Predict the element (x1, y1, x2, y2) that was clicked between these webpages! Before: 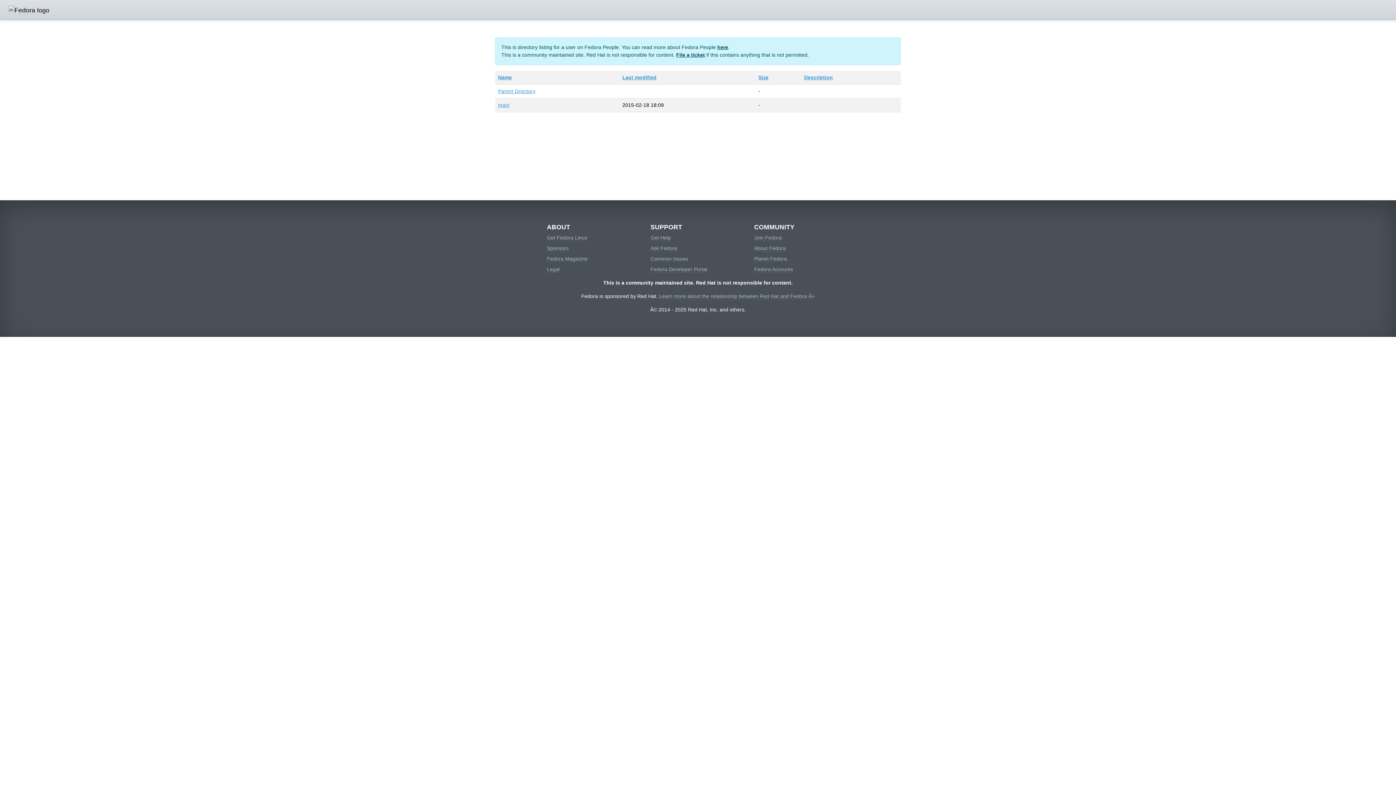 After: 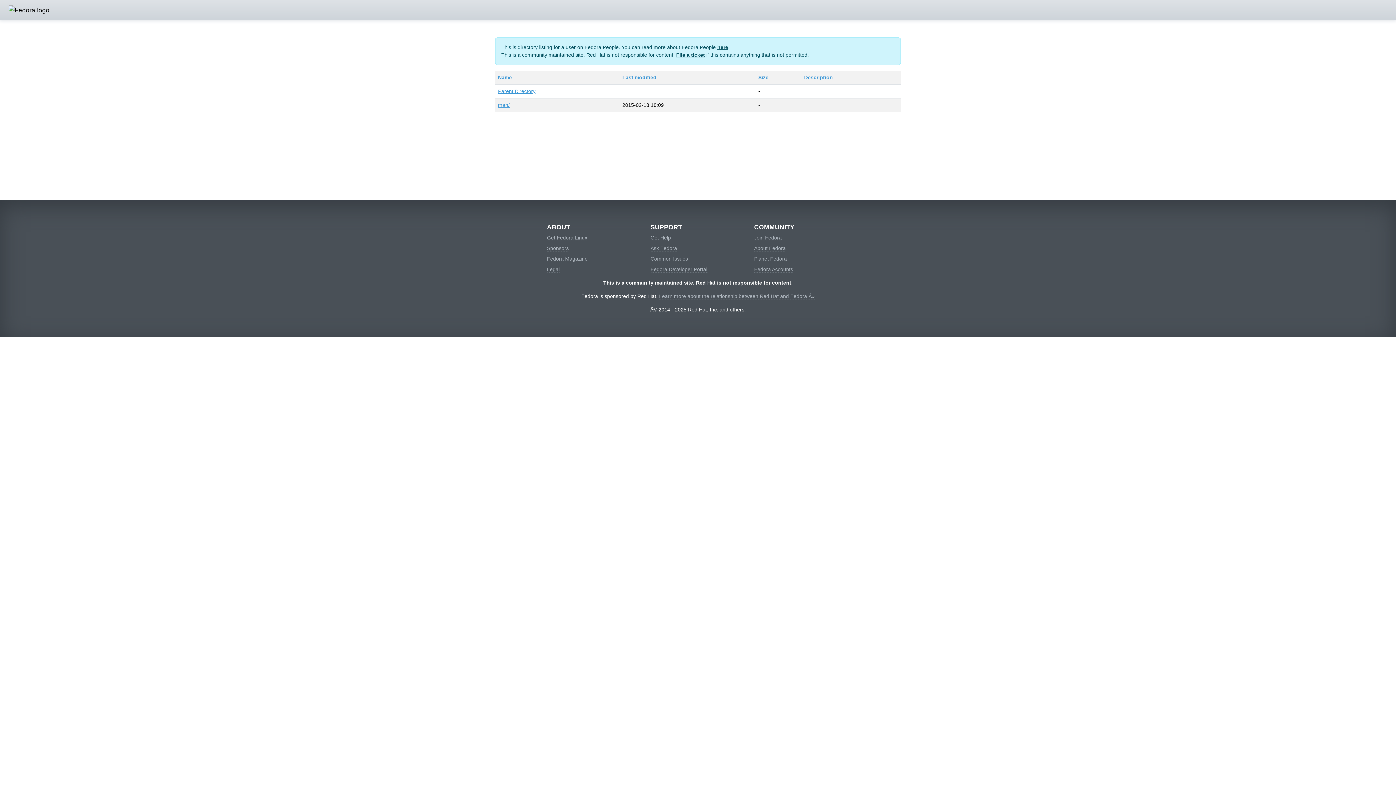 Action: bbox: (498, 74, 512, 80) label: Name